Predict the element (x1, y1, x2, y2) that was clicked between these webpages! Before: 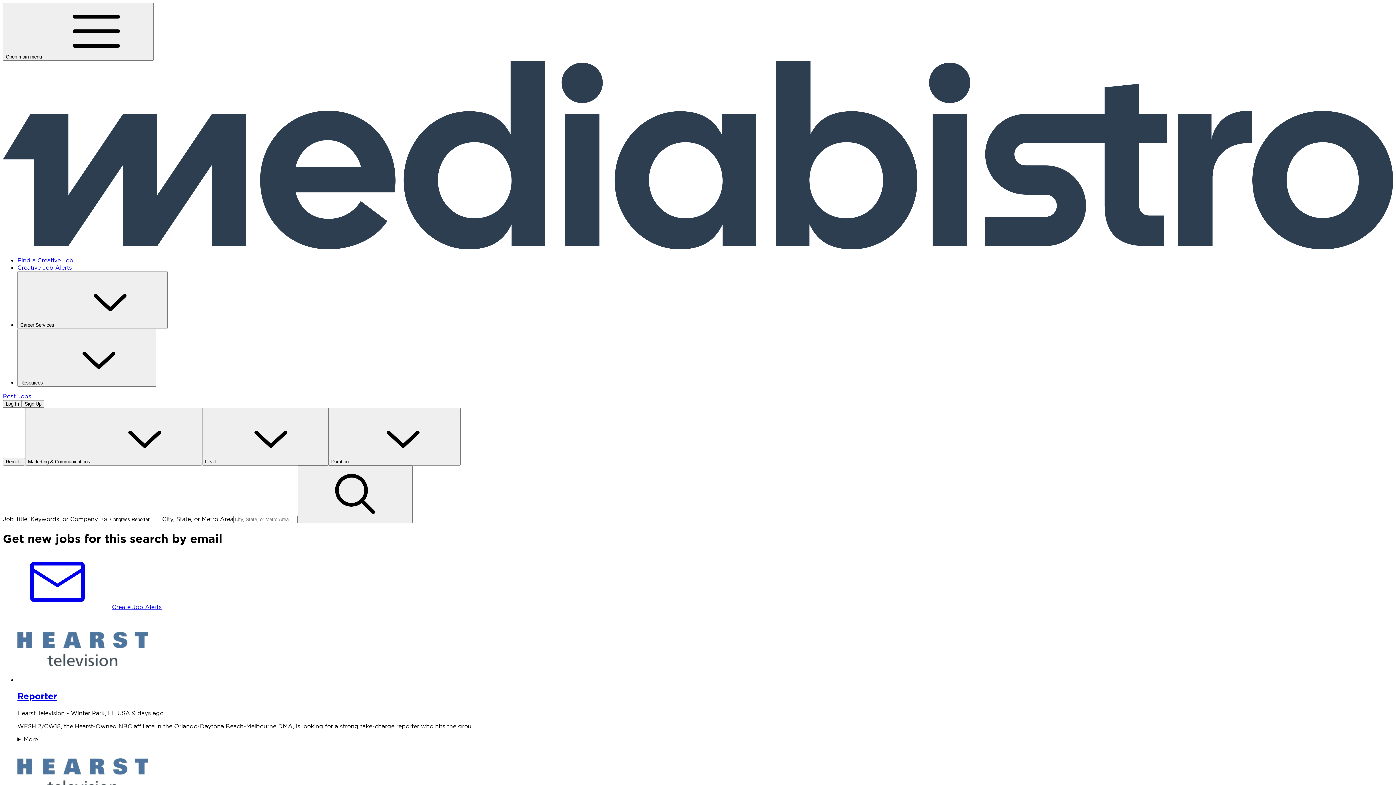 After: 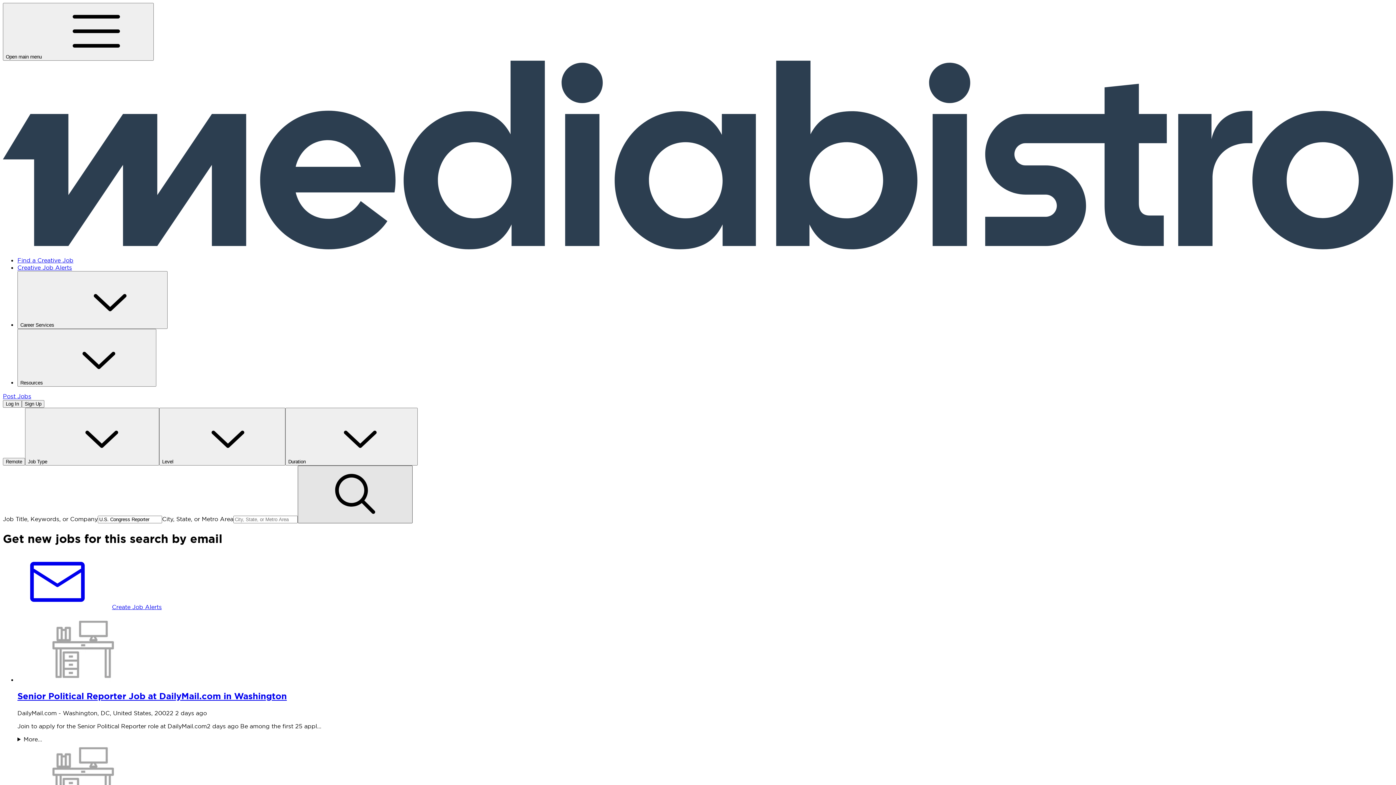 Action: bbox: (297, 465, 412, 523) label: search